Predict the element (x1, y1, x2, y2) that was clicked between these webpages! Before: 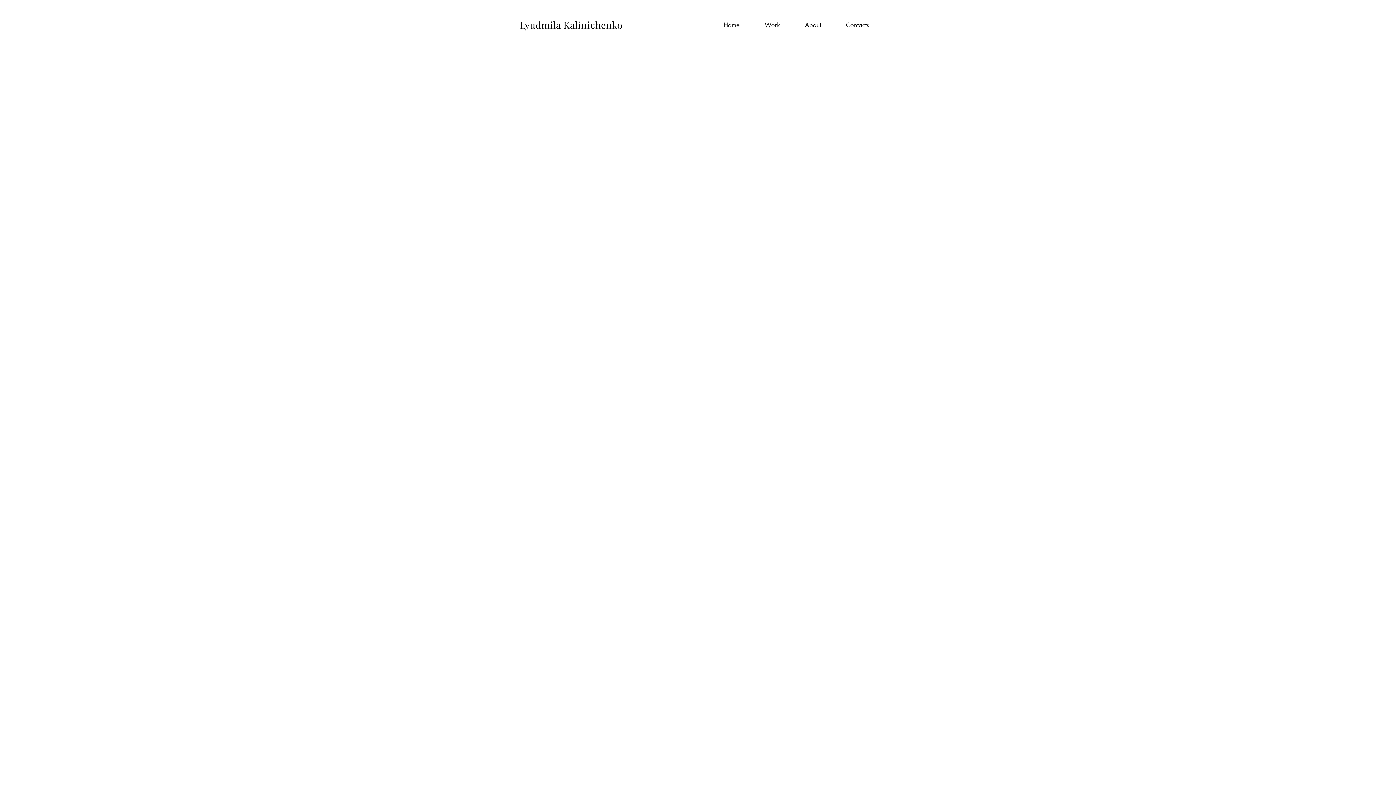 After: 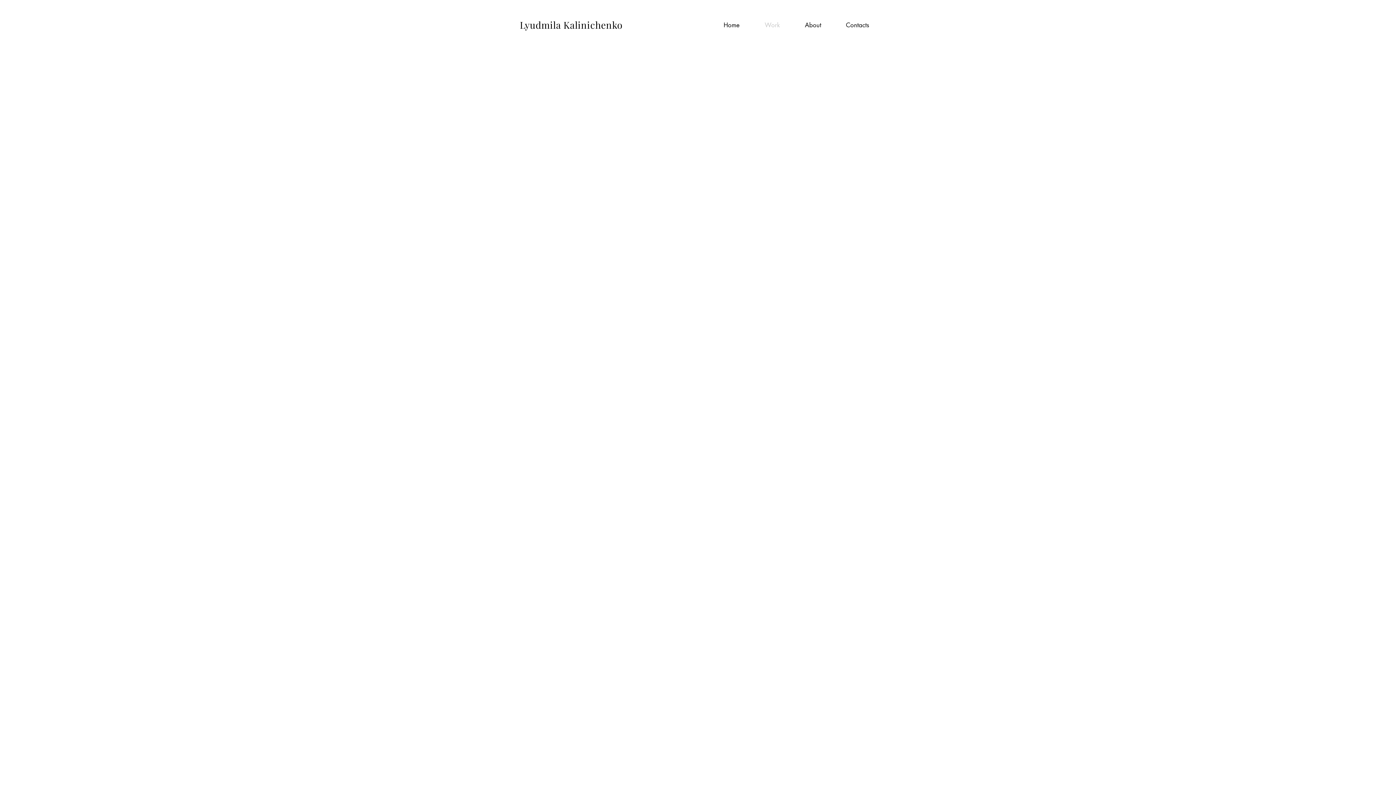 Action: bbox: (752, 16, 792, 34) label: Work